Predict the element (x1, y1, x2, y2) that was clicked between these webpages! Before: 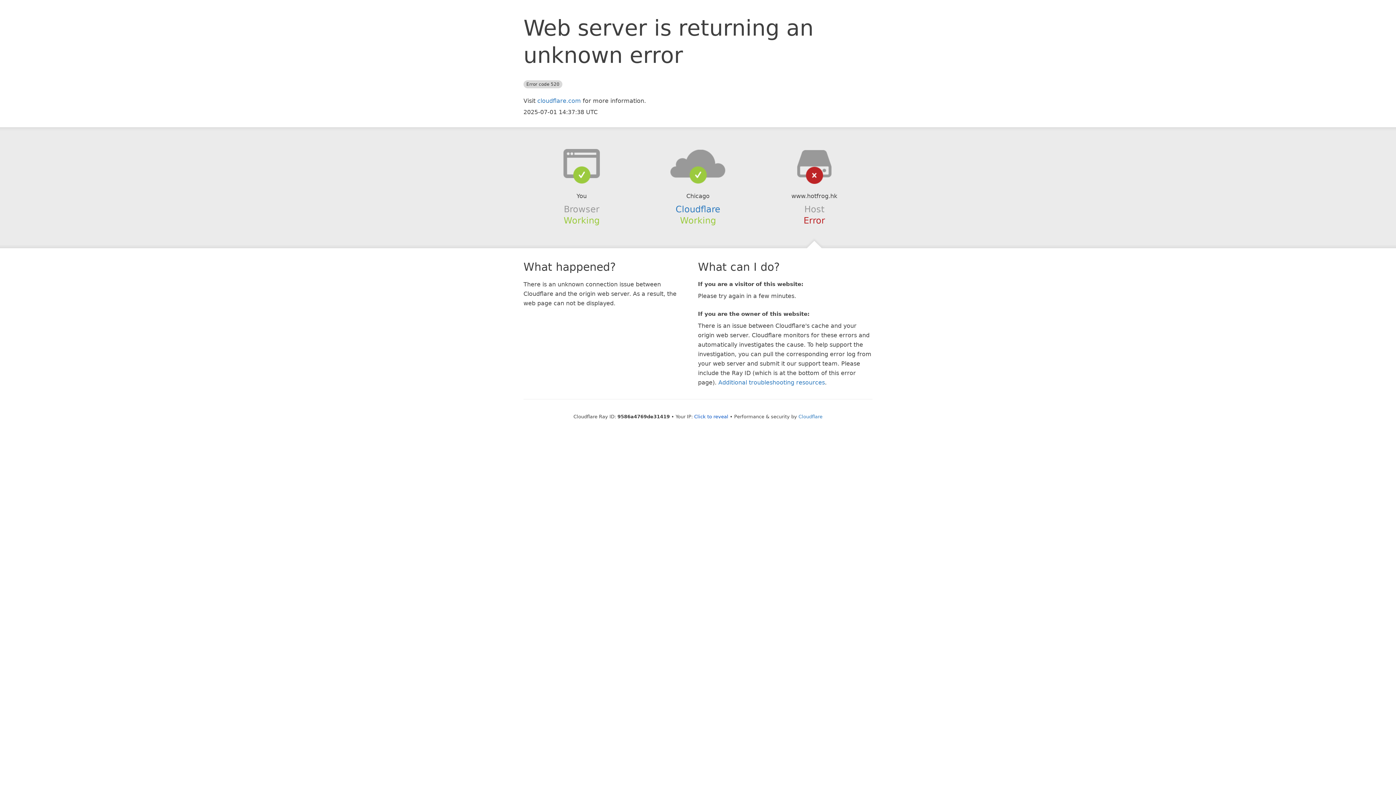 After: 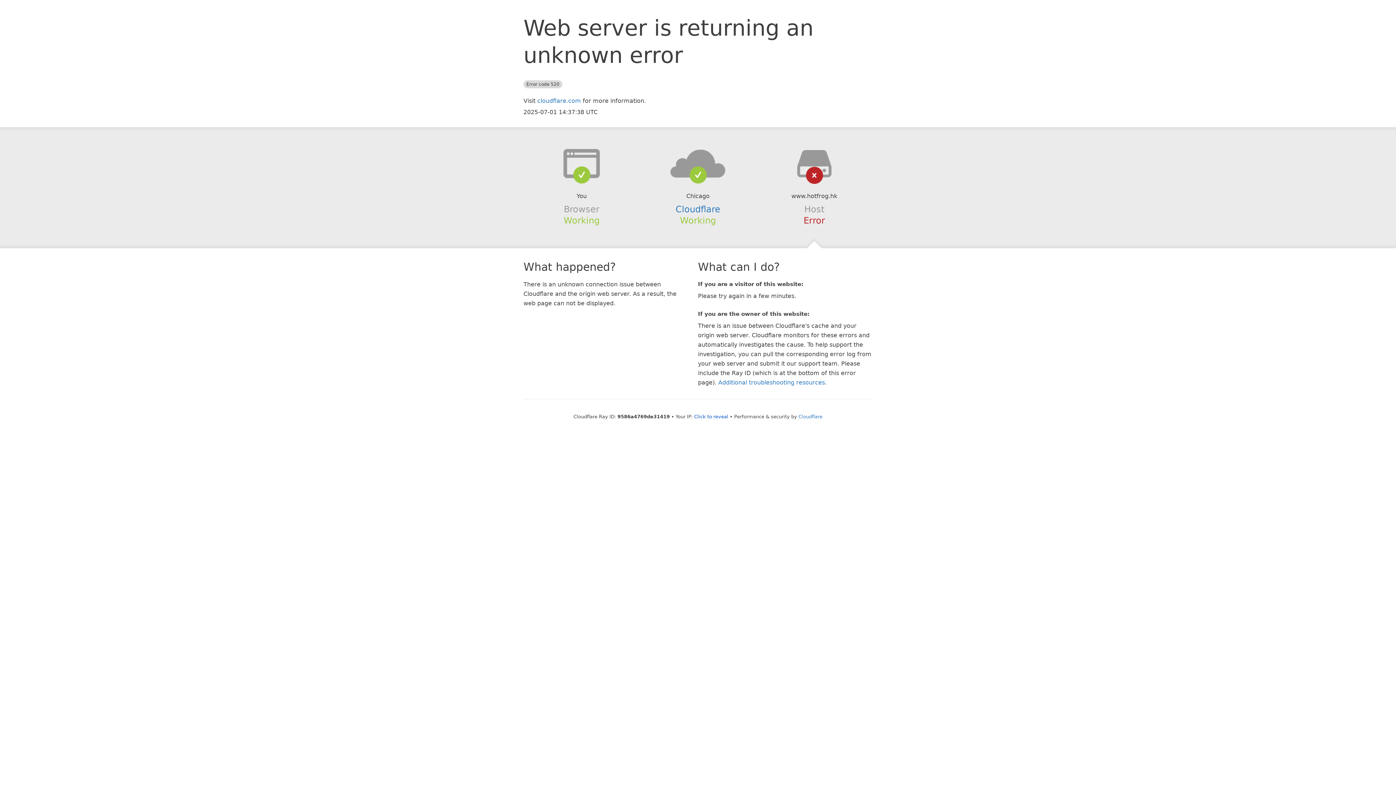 Action: bbox: (639, 148, 756, 178)